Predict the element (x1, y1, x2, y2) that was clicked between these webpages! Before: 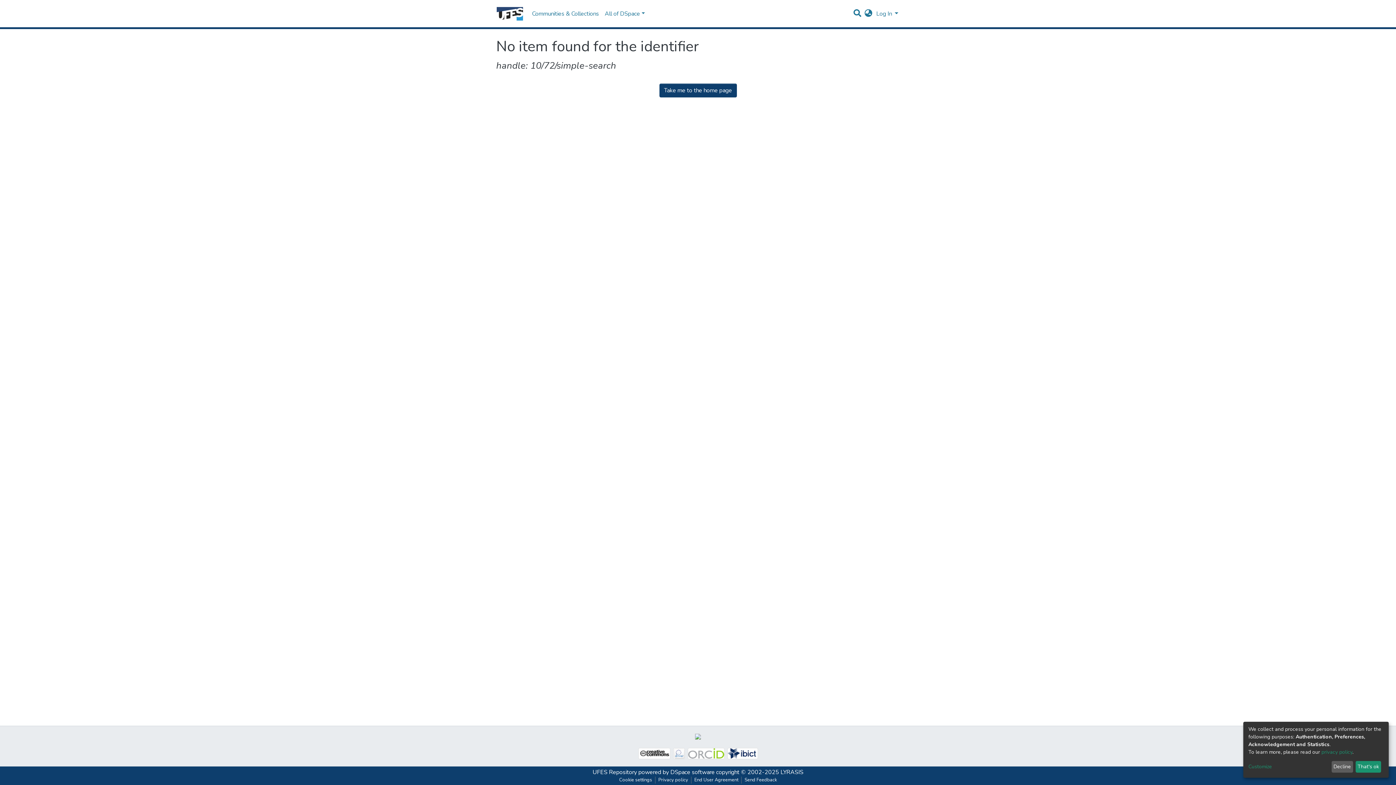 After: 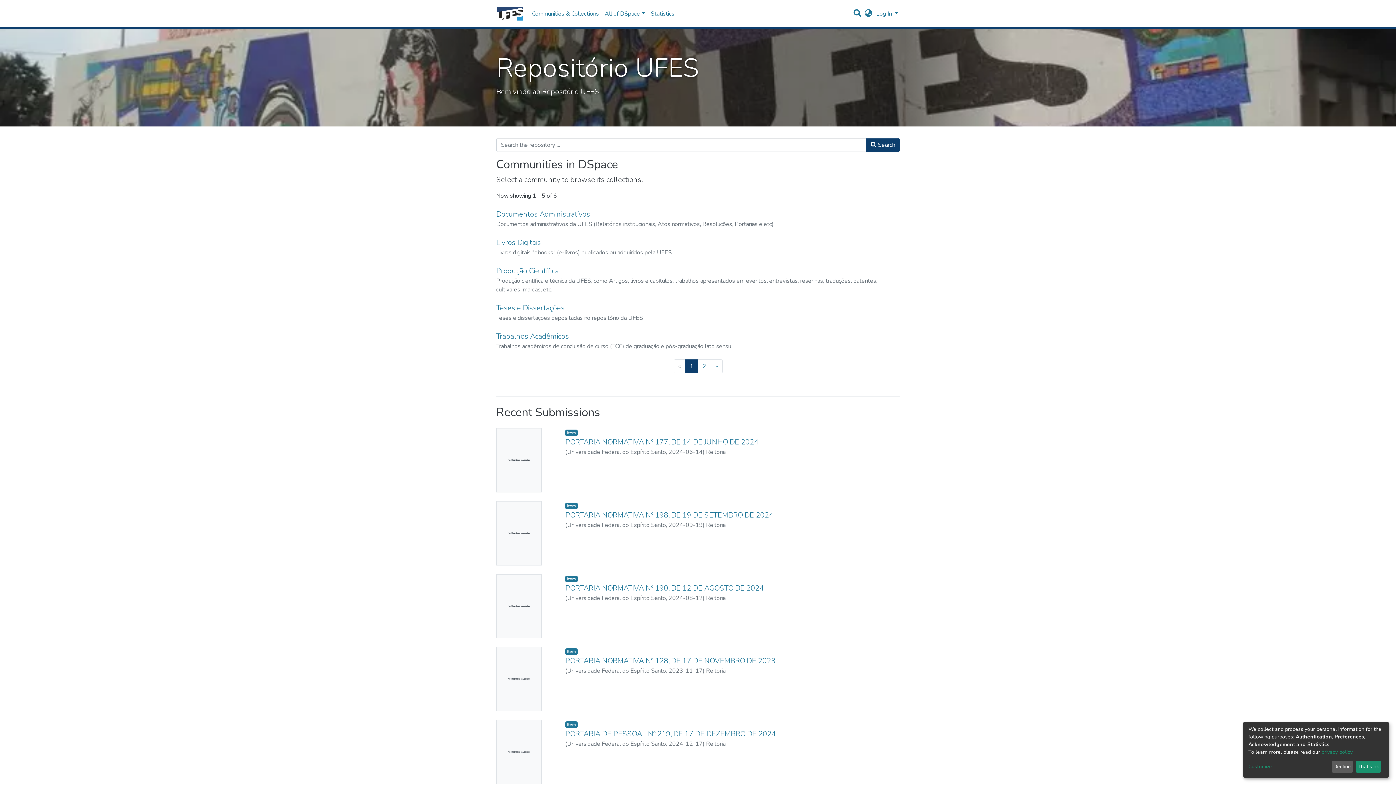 Action: bbox: (659, 83, 736, 97) label: Take me to the home page